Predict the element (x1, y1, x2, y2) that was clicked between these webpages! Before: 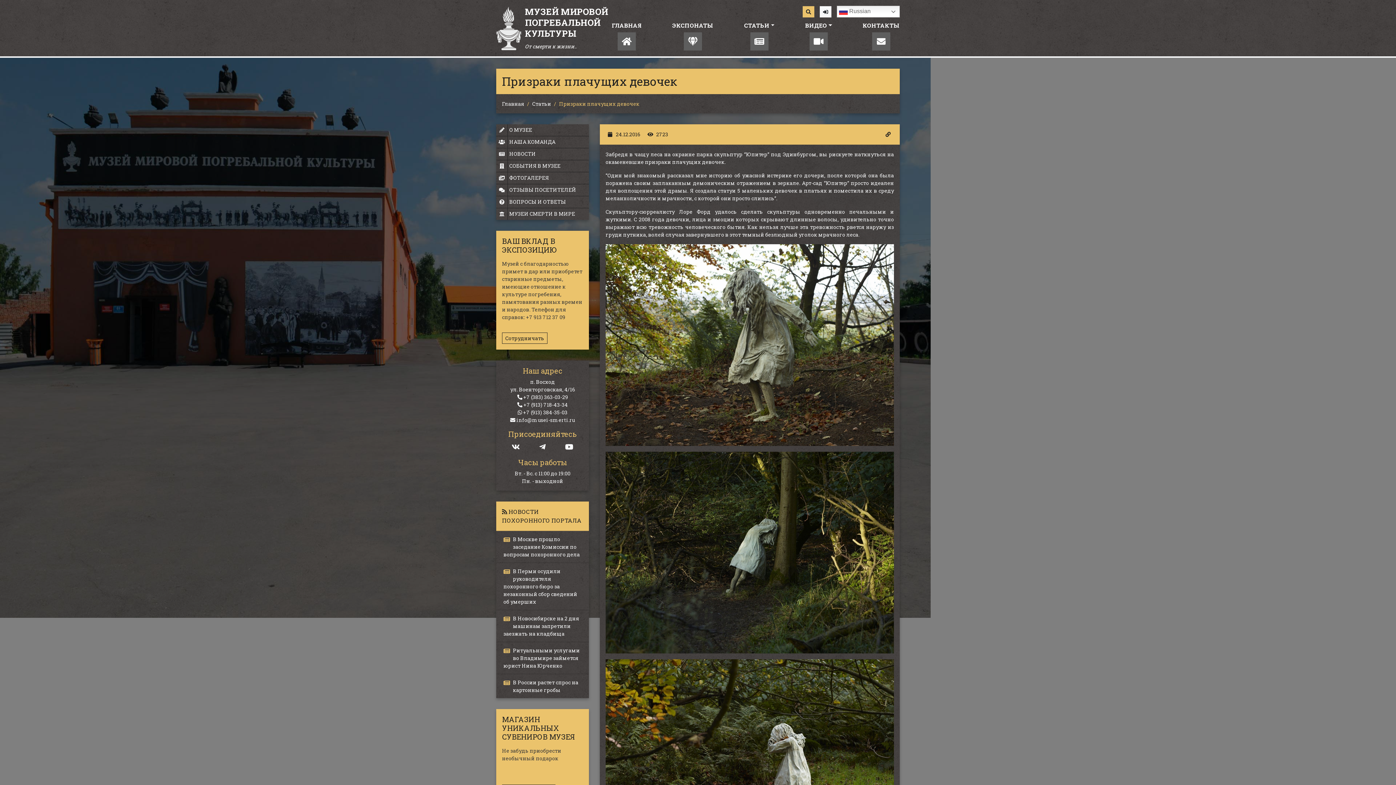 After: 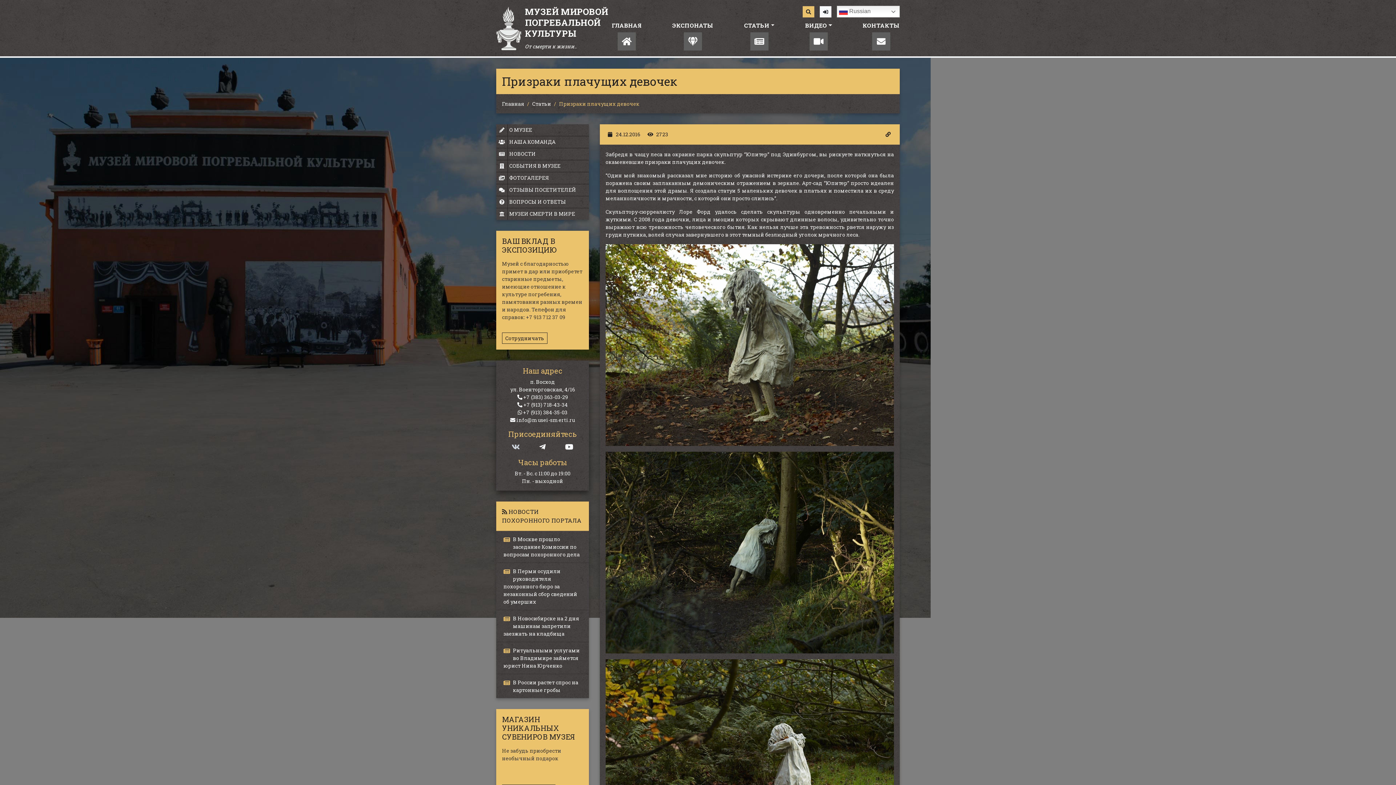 Action: bbox: (511, 441, 520, 452) label: Vkontakte